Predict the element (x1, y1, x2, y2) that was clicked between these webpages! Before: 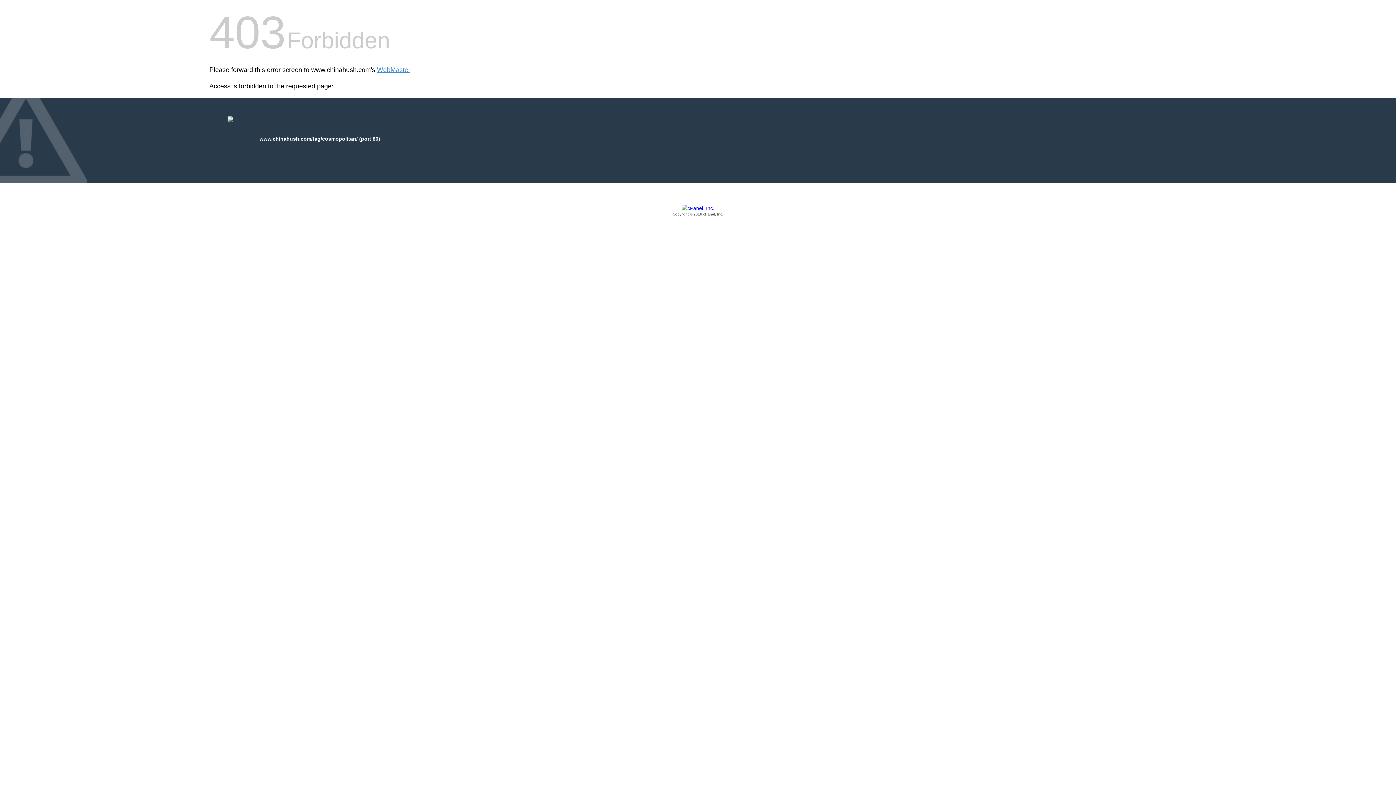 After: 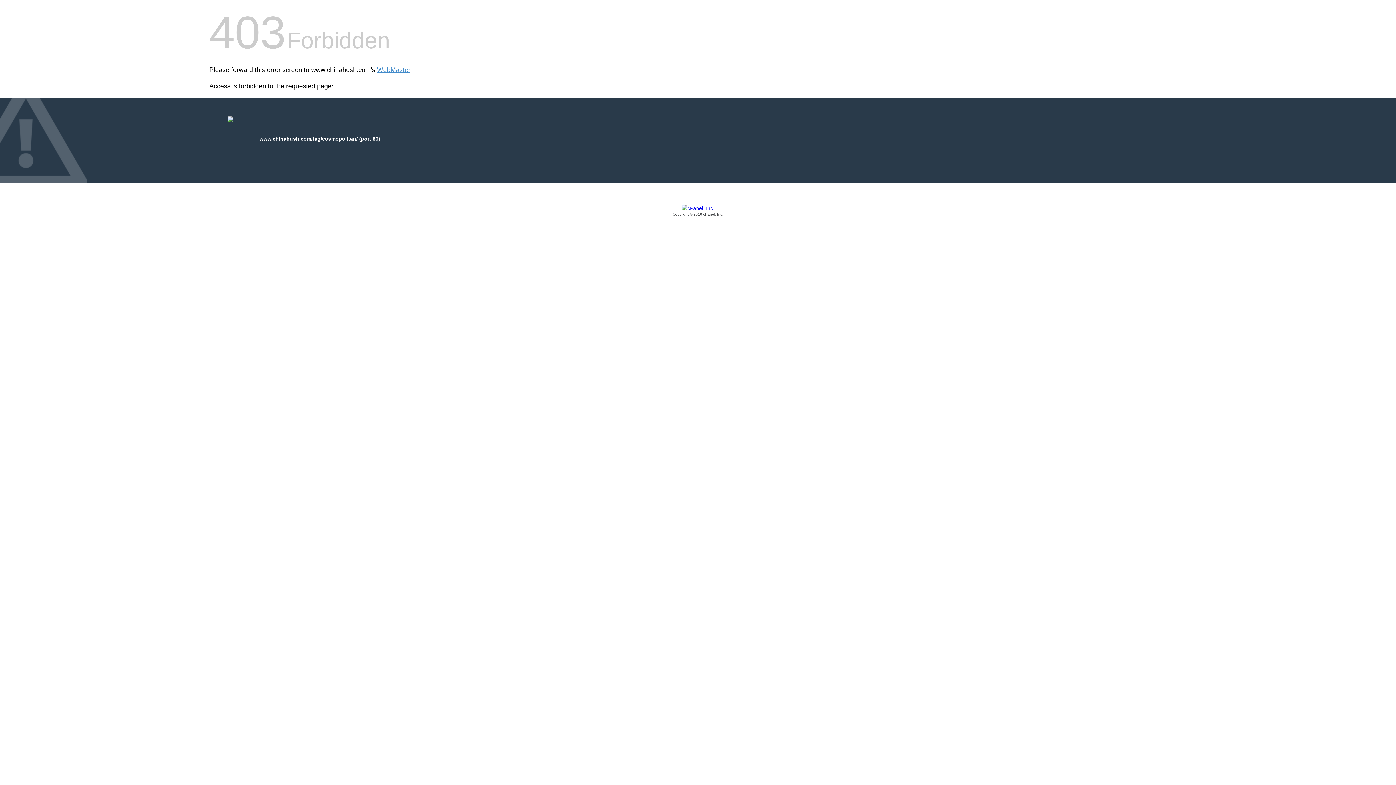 Action: bbox: (209, 205, 1186, 217) label: Copyright © 2016 cPanel, Inc.